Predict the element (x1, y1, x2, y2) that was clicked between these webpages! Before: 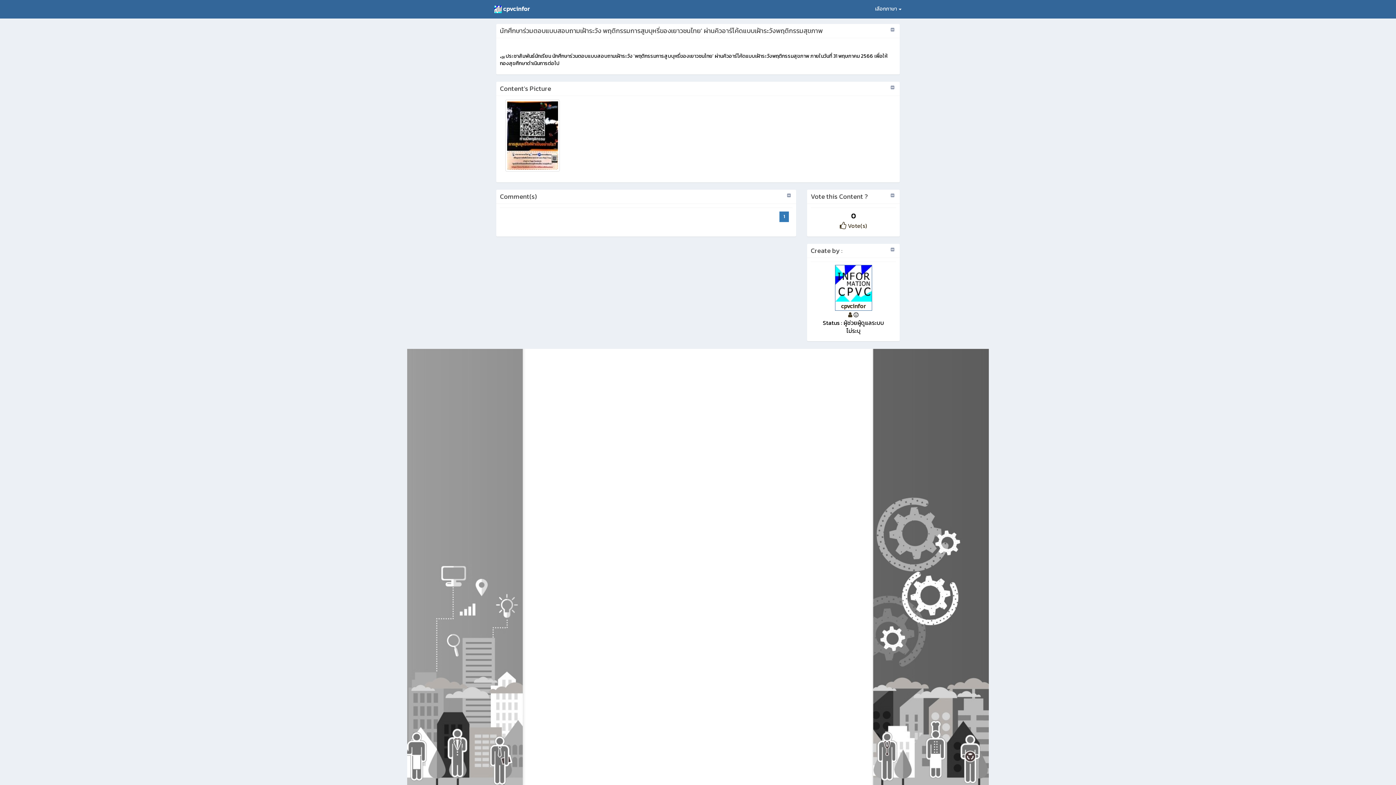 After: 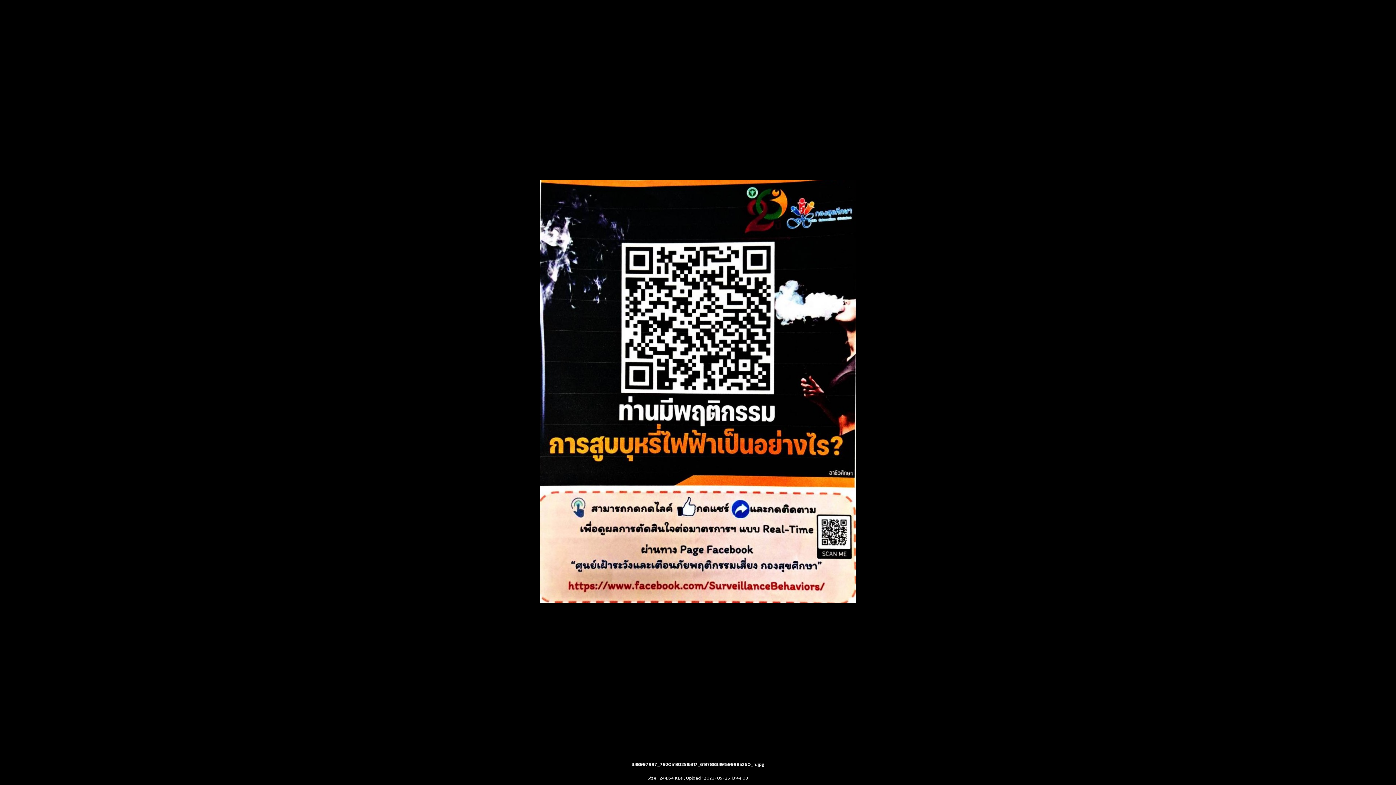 Action: bbox: (505, 99, 560, 171)